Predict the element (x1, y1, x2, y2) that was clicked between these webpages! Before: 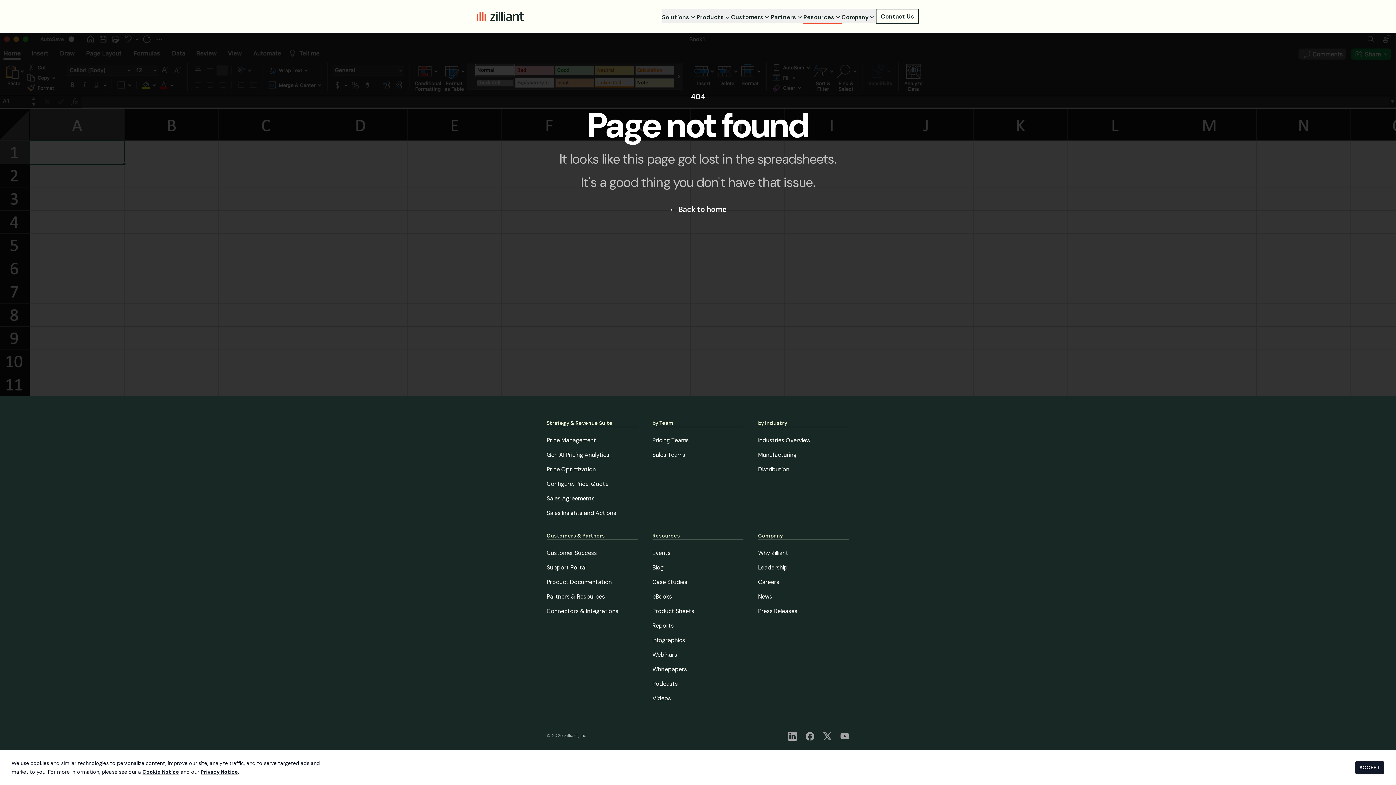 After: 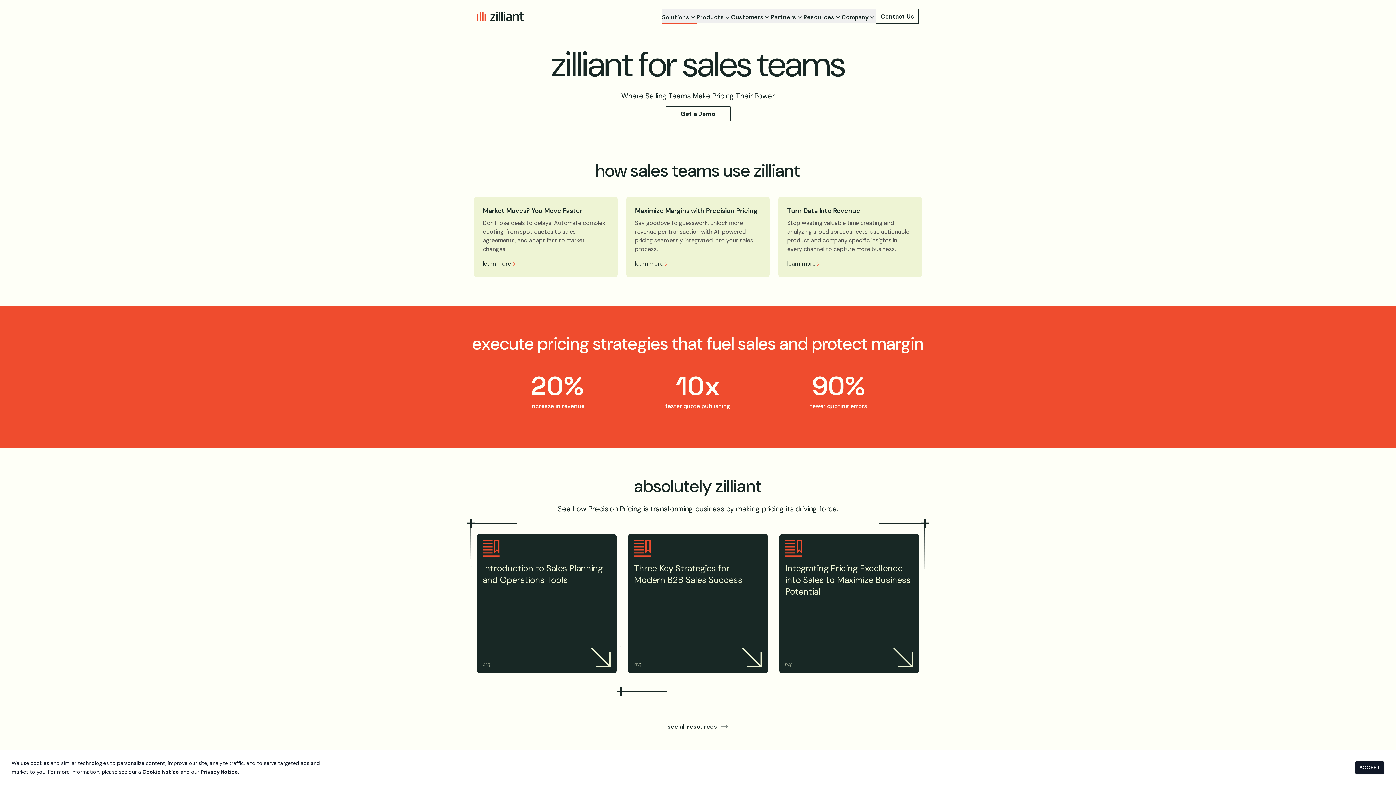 Action: label: Sales Teams bbox: (652, 451, 685, 458)